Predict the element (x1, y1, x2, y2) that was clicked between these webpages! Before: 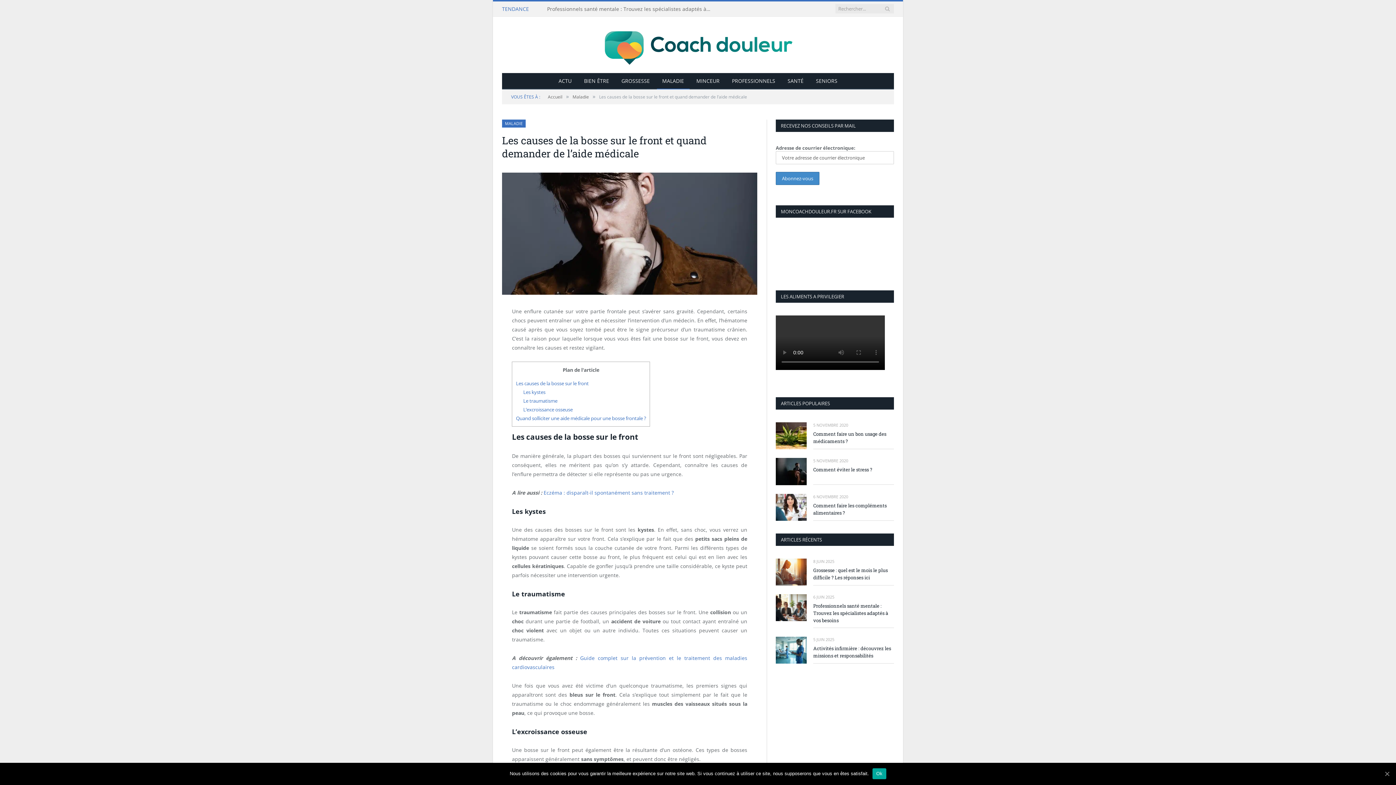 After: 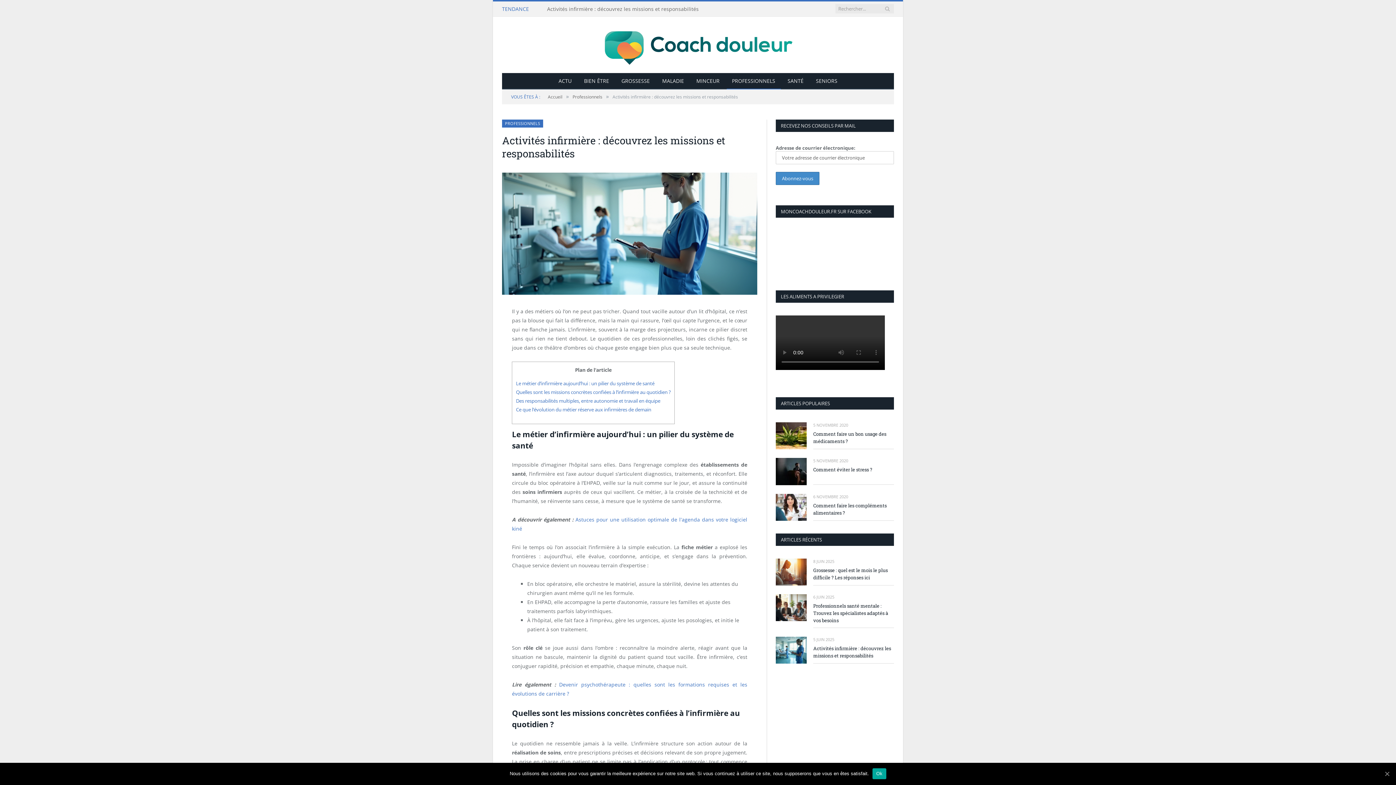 Action: bbox: (813, 645, 894, 659) label: Activités infirmière : découvrez les missions et responsabilités